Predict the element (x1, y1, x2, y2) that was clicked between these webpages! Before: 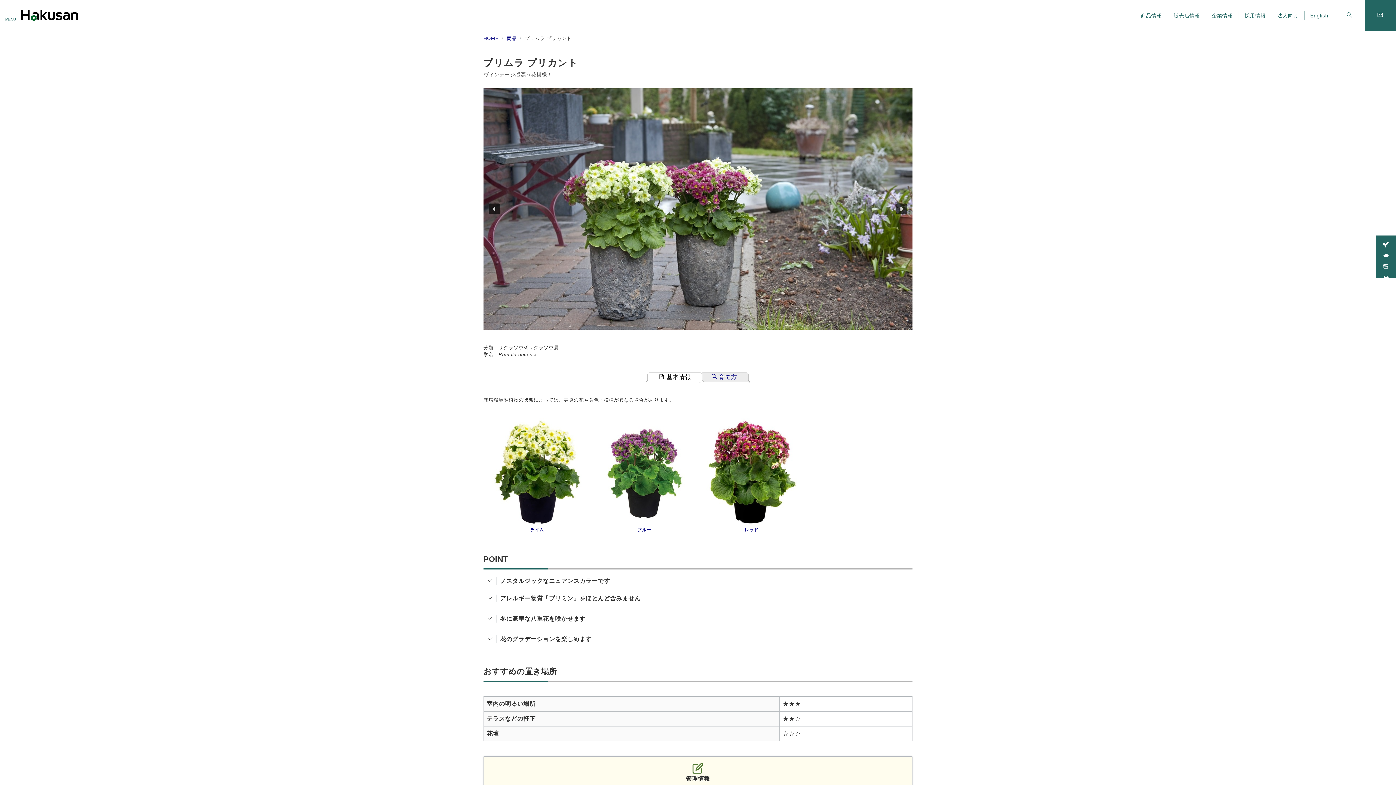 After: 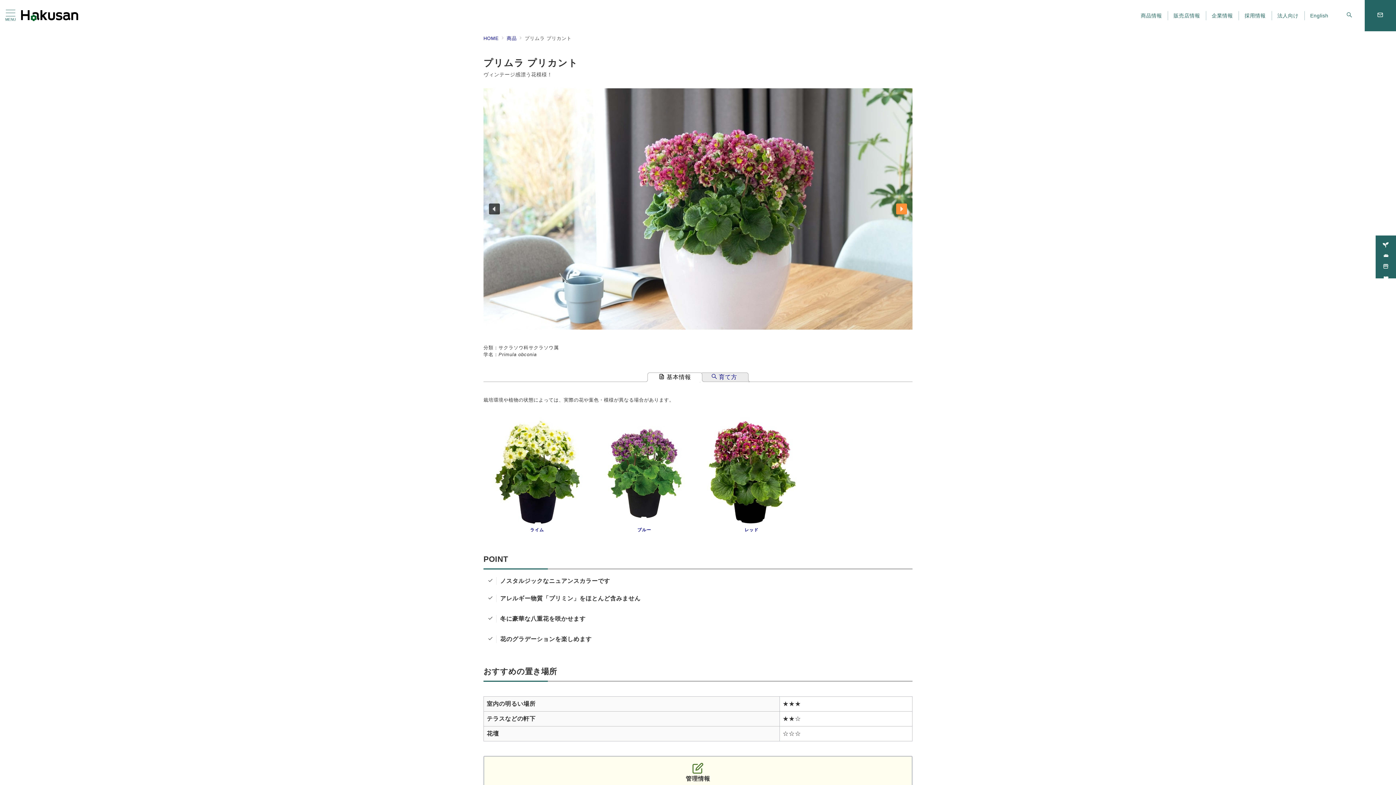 Action: label: next arrow bbox: (896, 203, 907, 214)